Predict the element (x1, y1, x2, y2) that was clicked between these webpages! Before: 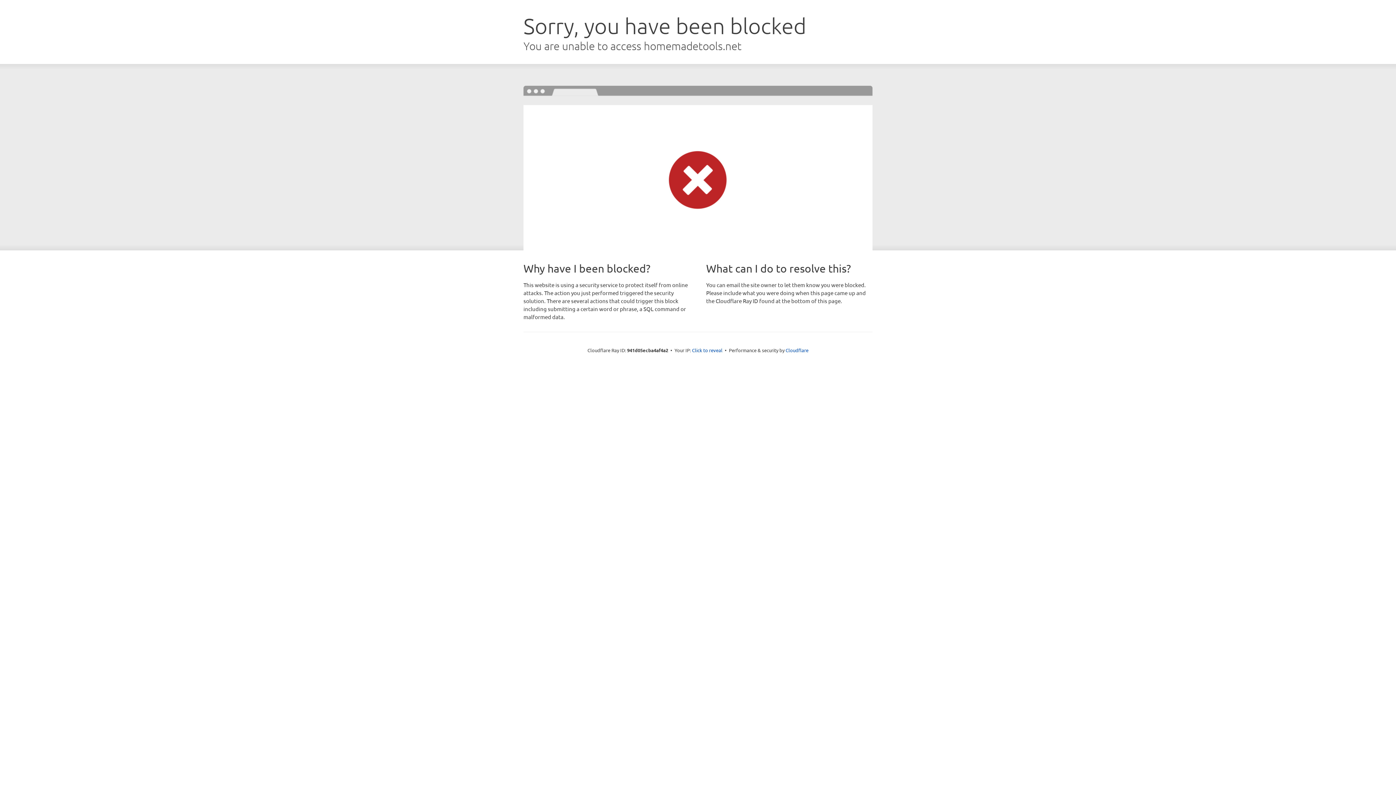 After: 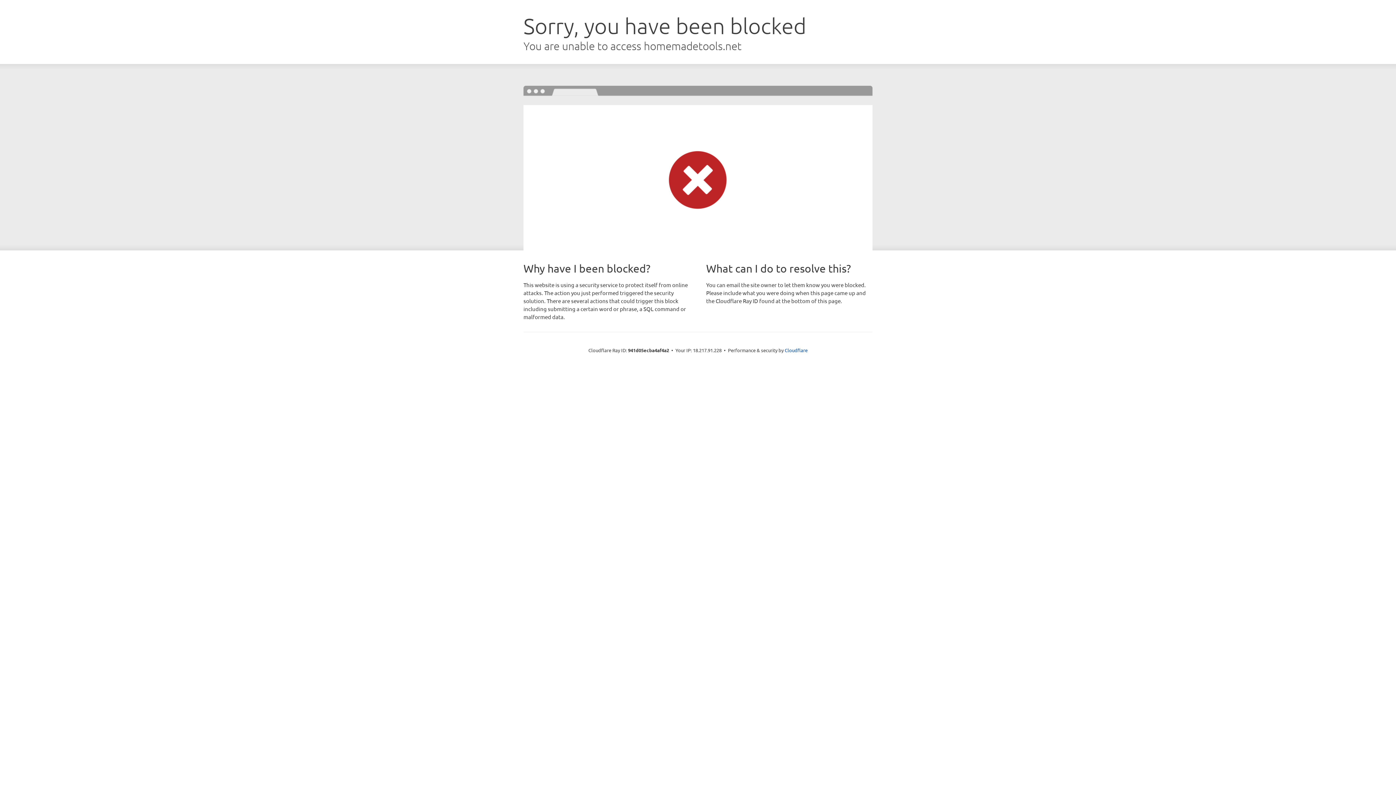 Action: label: Click to reveal bbox: (692, 346, 722, 353)